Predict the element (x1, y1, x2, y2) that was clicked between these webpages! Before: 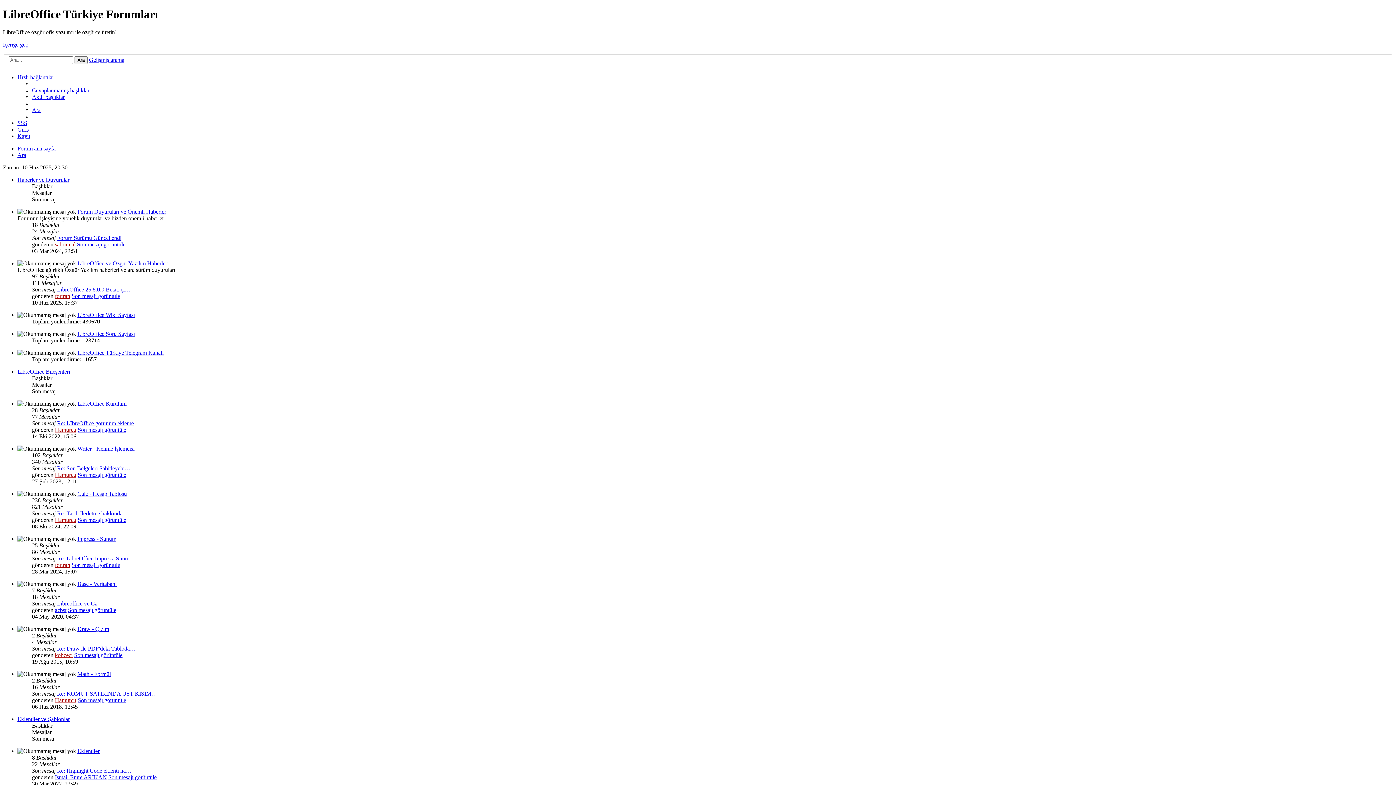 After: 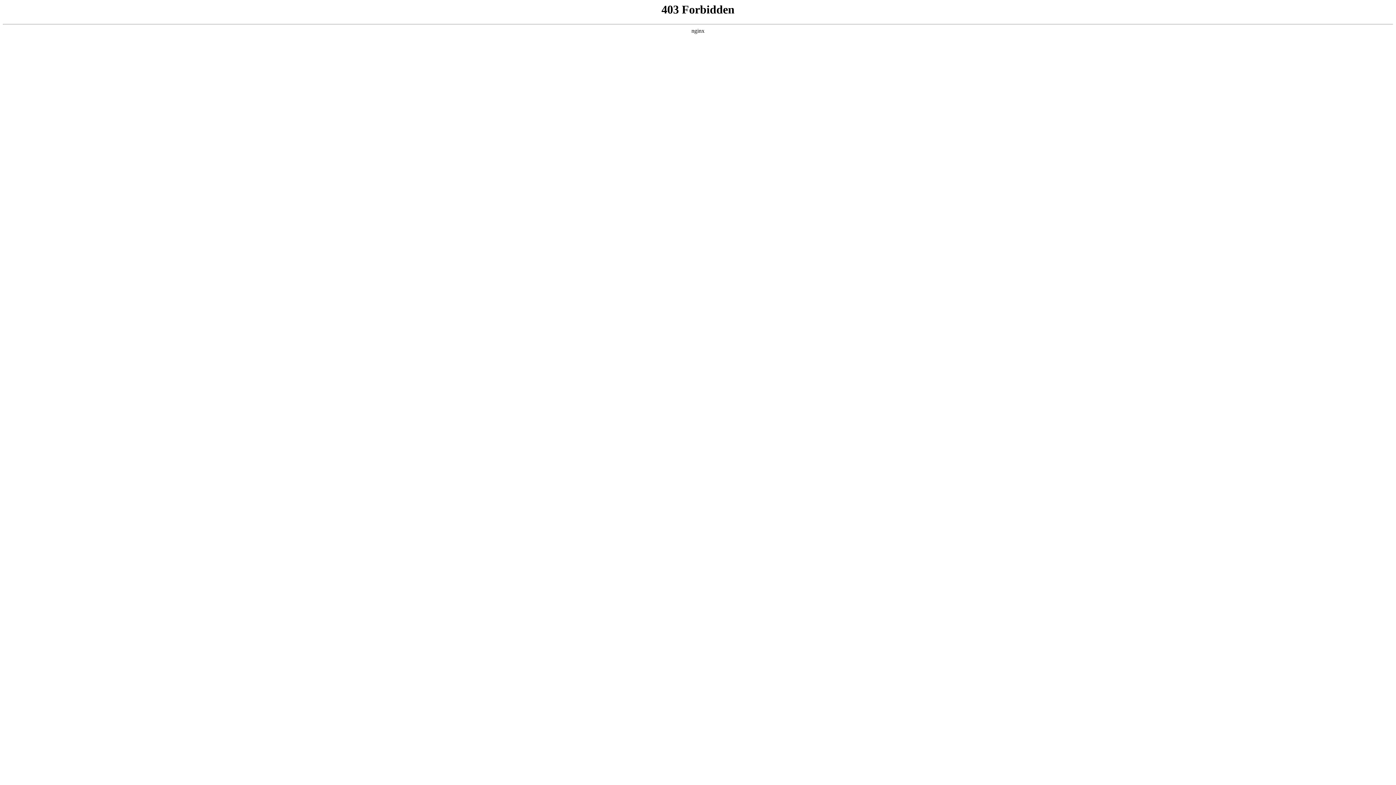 Action: label: acbst bbox: (54, 607, 66, 613)